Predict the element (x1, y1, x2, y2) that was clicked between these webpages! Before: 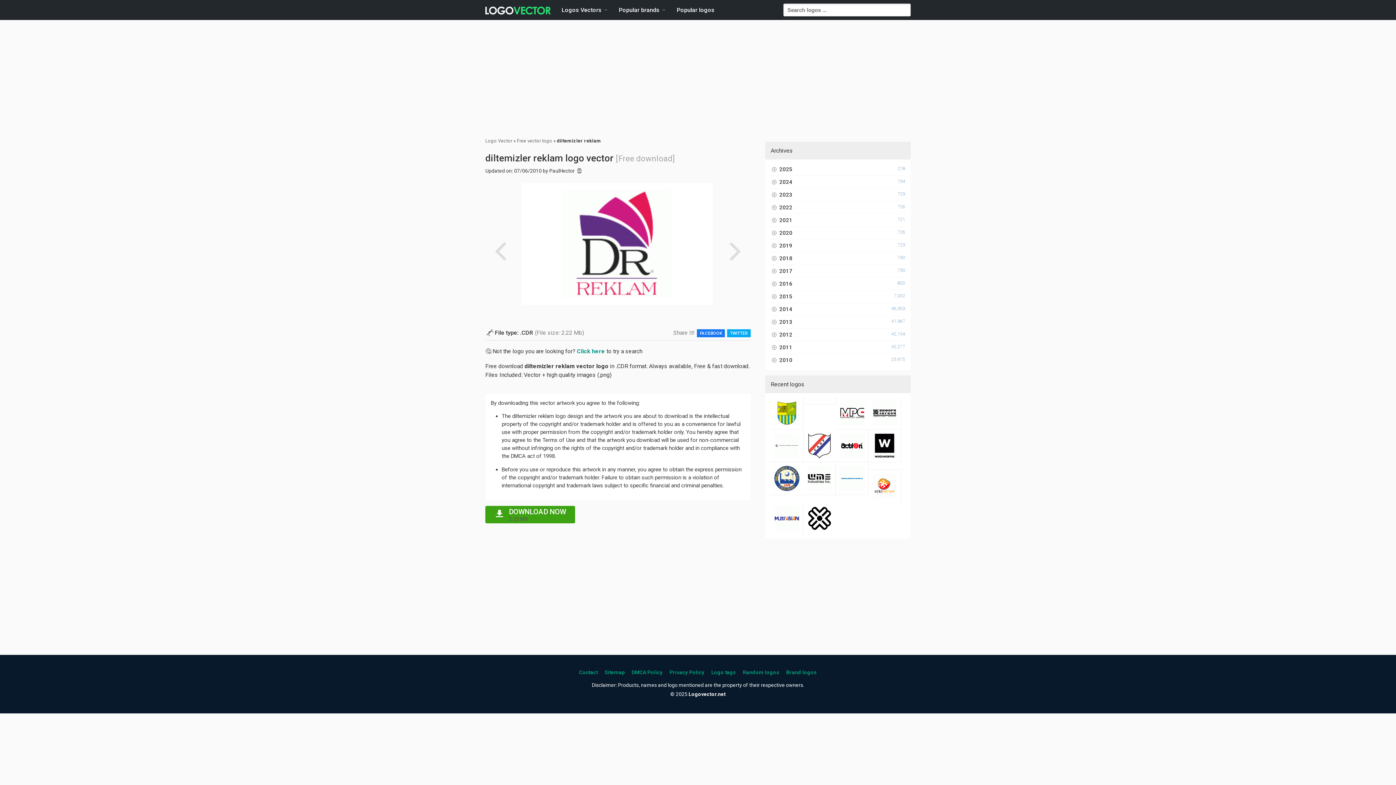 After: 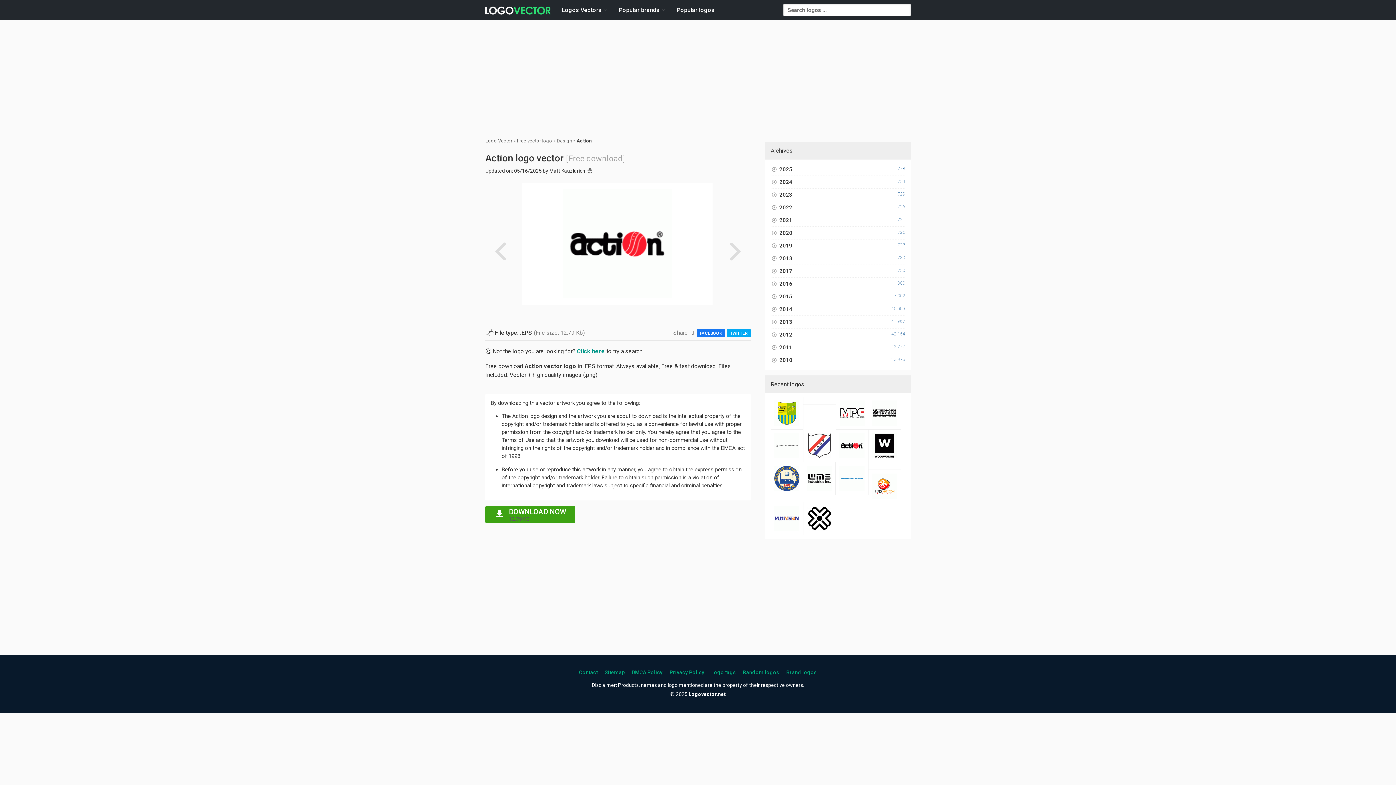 Action: bbox: (839, 443, 864, 448)